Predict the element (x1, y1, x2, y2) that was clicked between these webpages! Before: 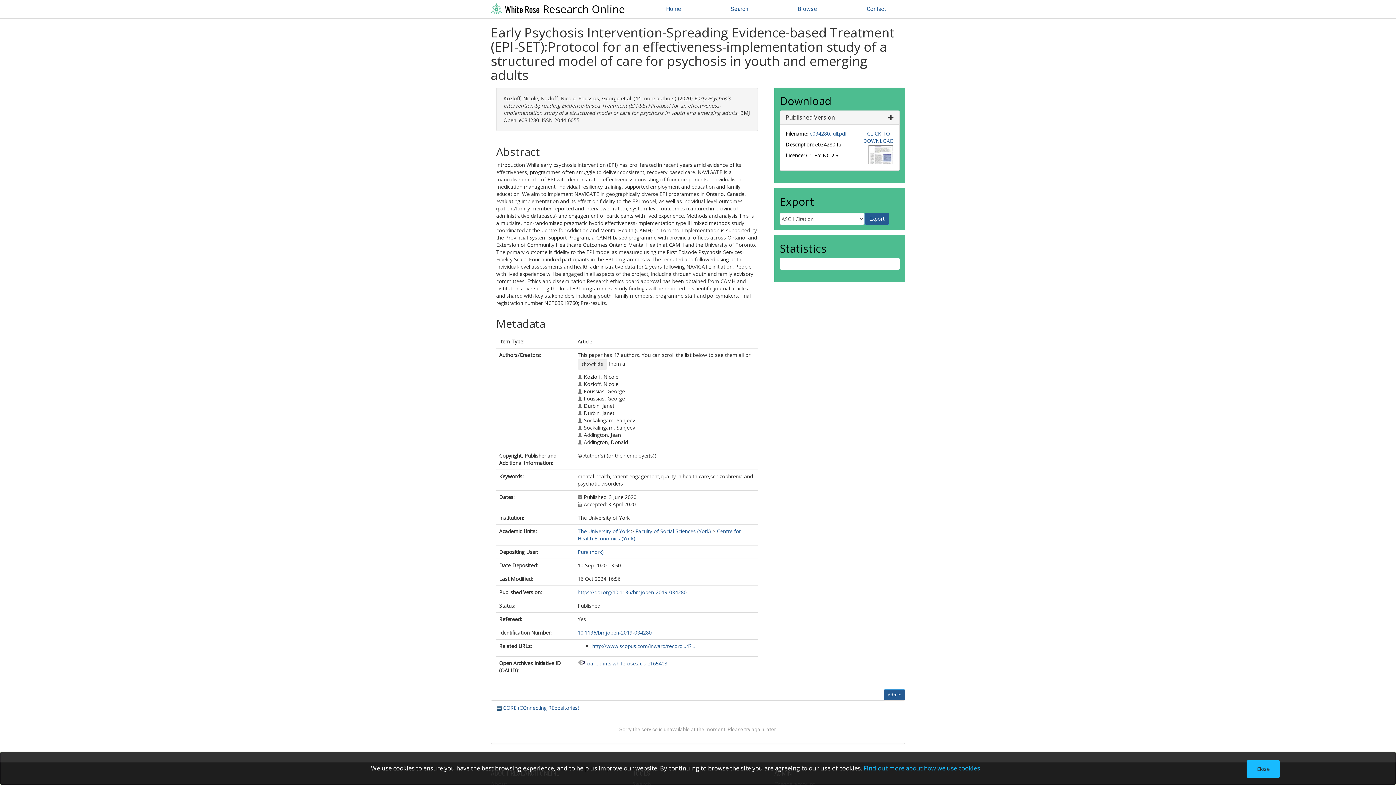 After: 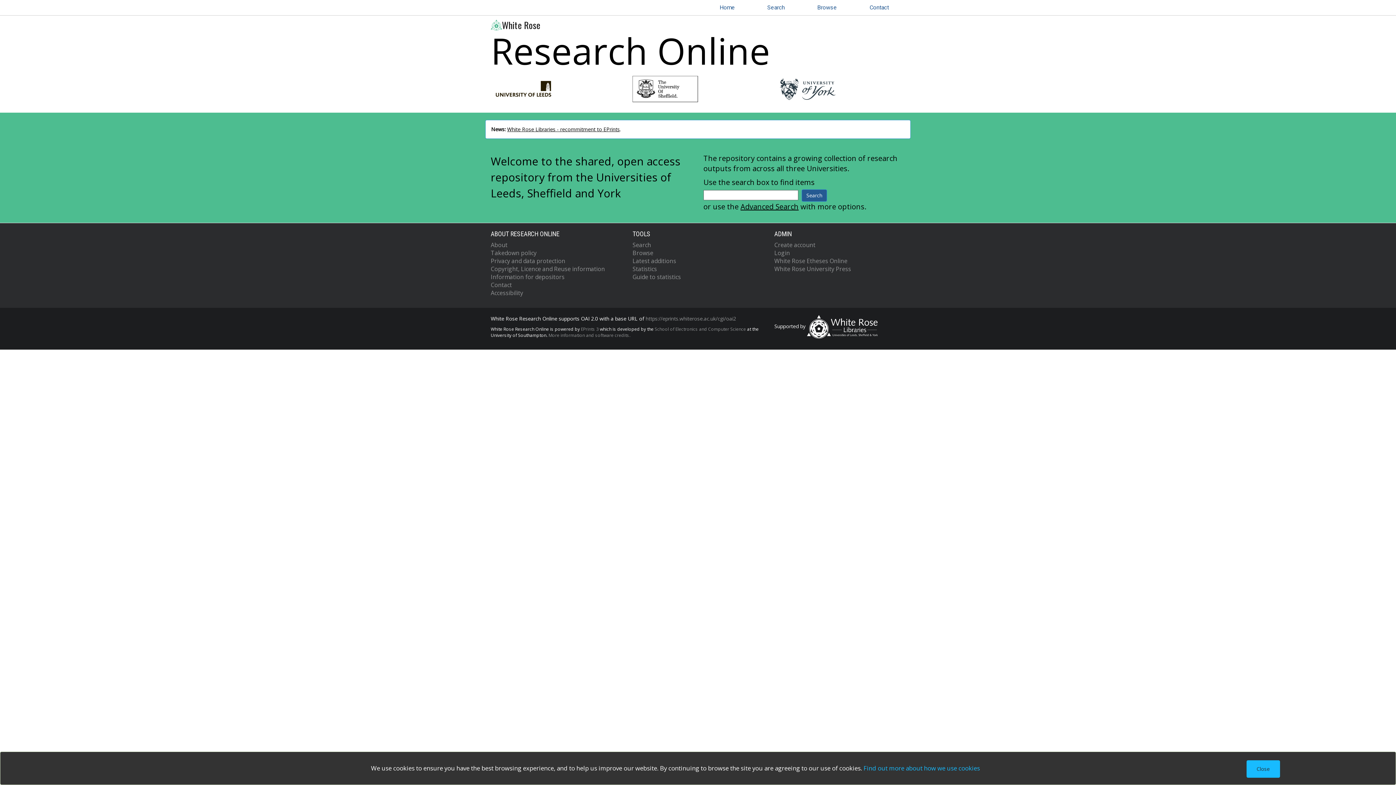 Action: bbox: (641, 0, 706, 18) label: Home